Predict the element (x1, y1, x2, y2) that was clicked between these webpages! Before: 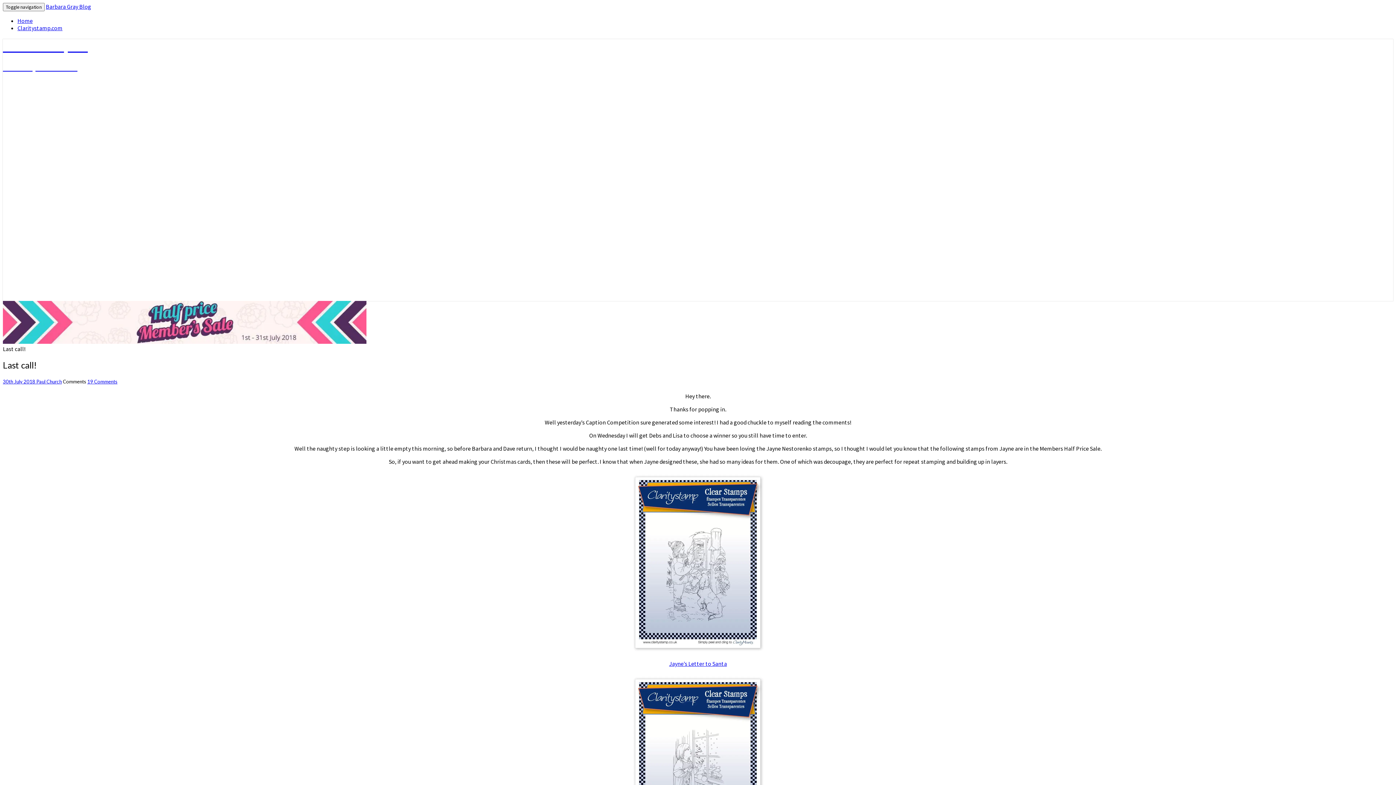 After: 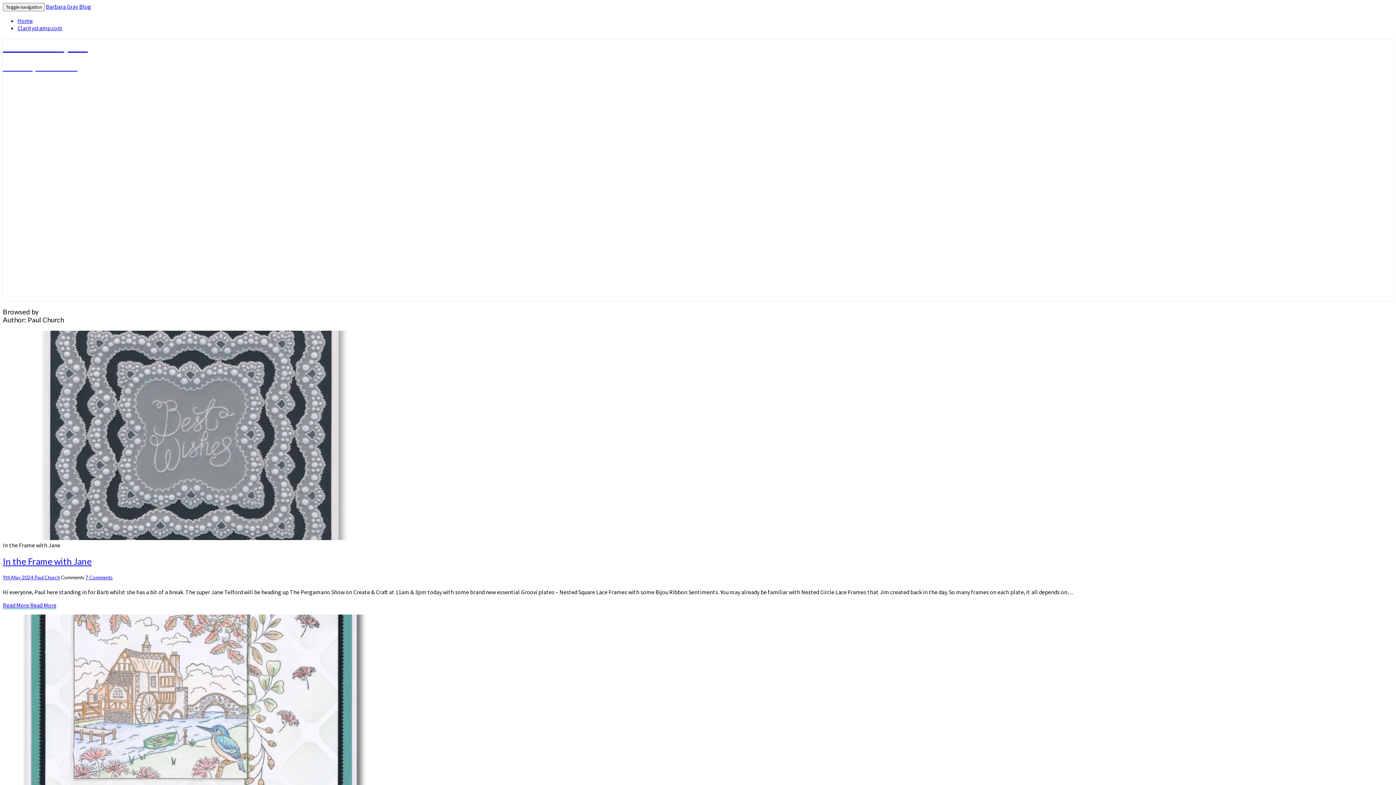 Action: label: Paul Church bbox: (36, 378, 61, 384)